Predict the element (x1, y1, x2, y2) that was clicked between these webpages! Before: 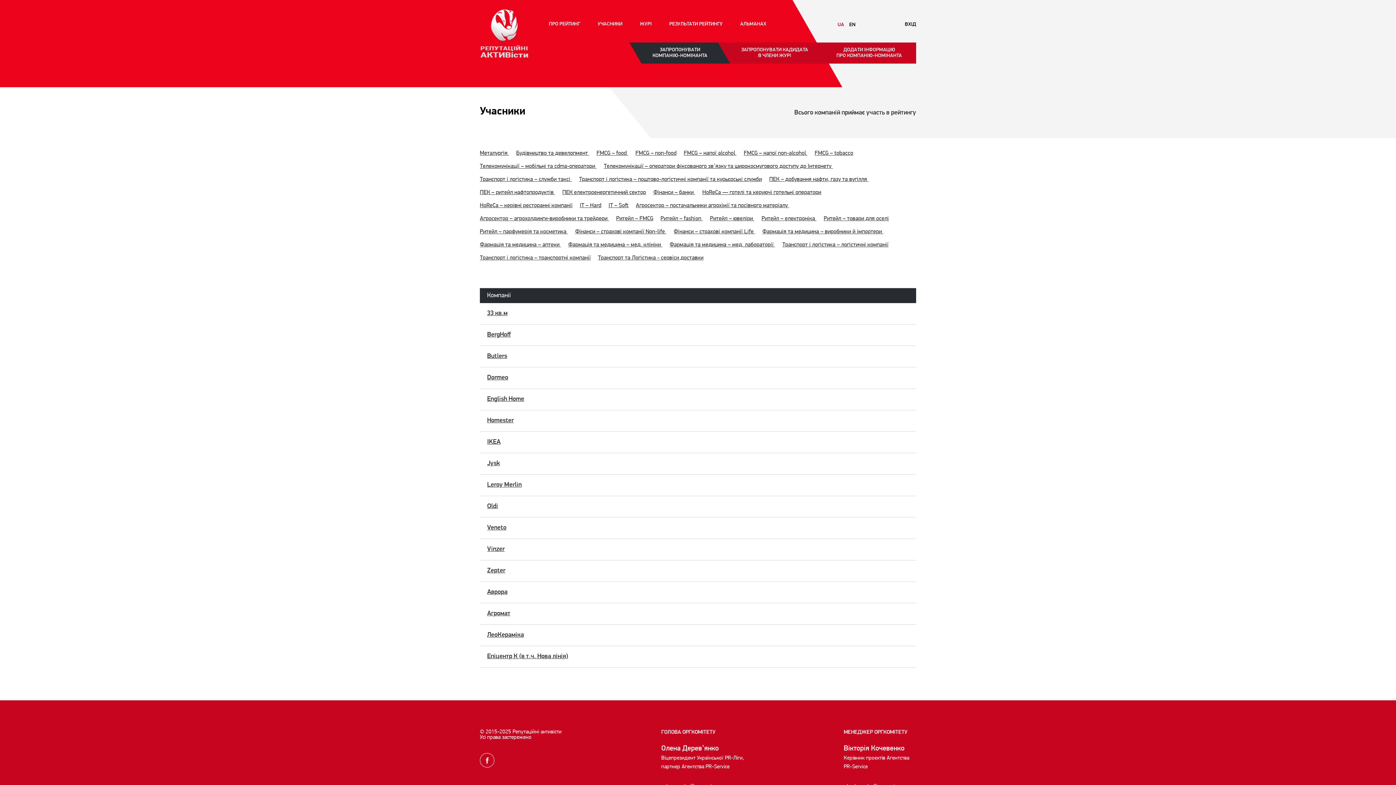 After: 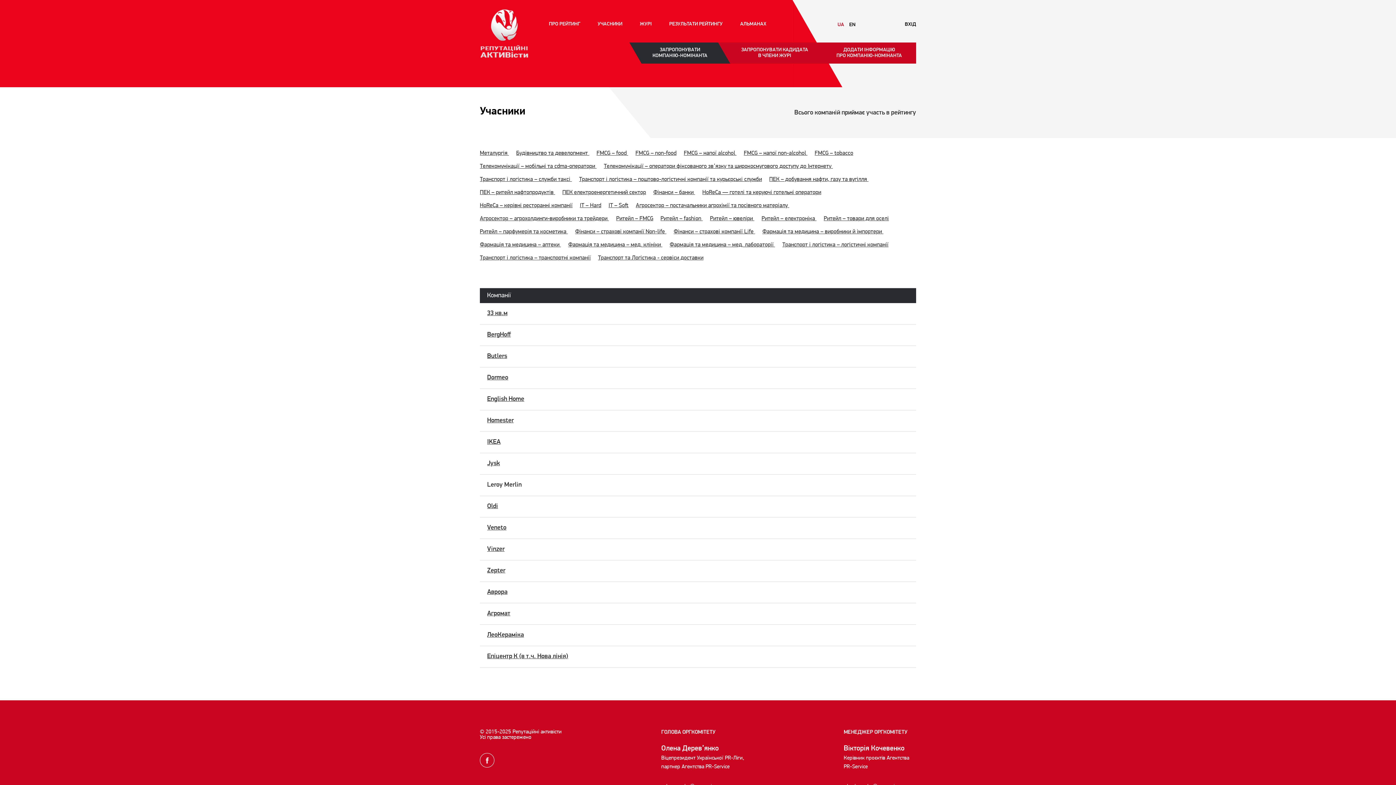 Action: bbox: (487, 482, 521, 488) label: Leroy Merlin